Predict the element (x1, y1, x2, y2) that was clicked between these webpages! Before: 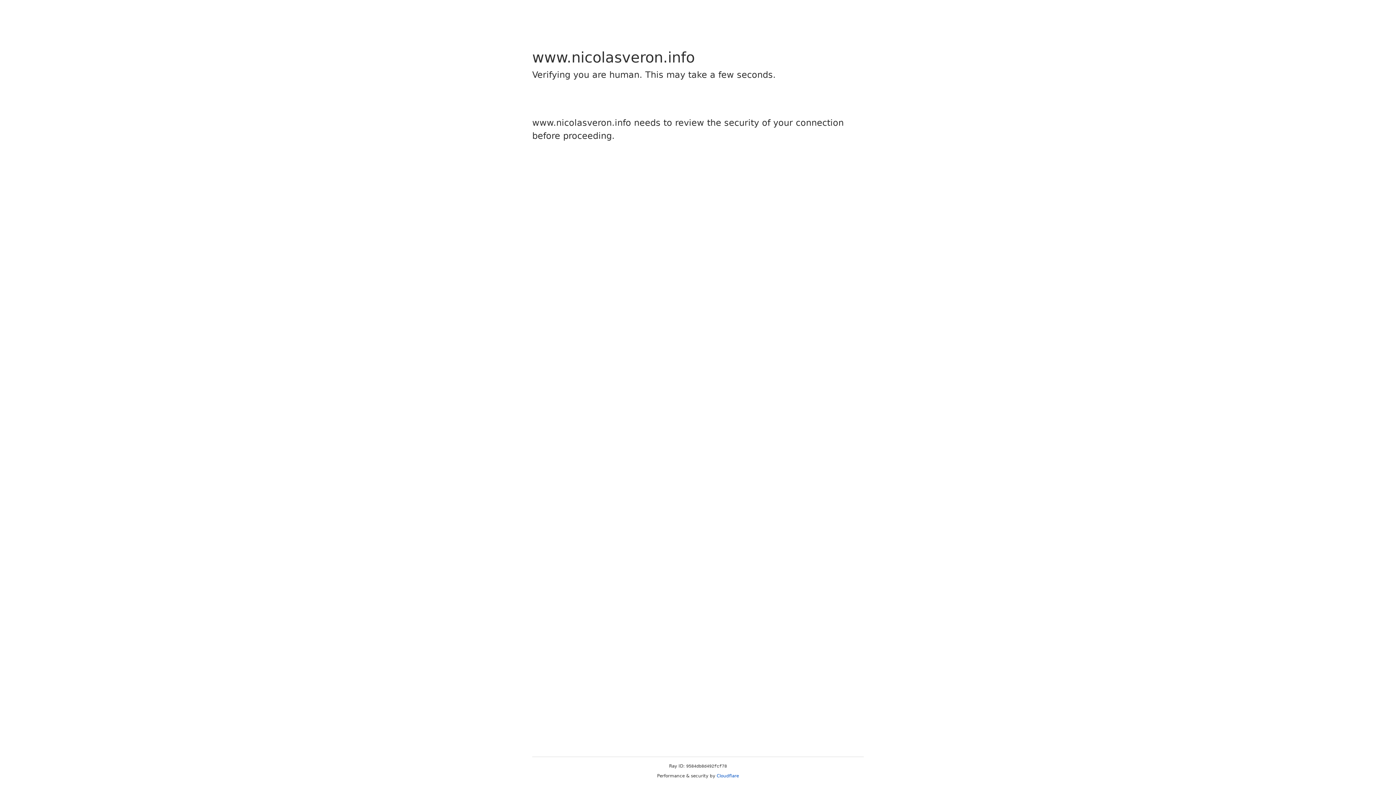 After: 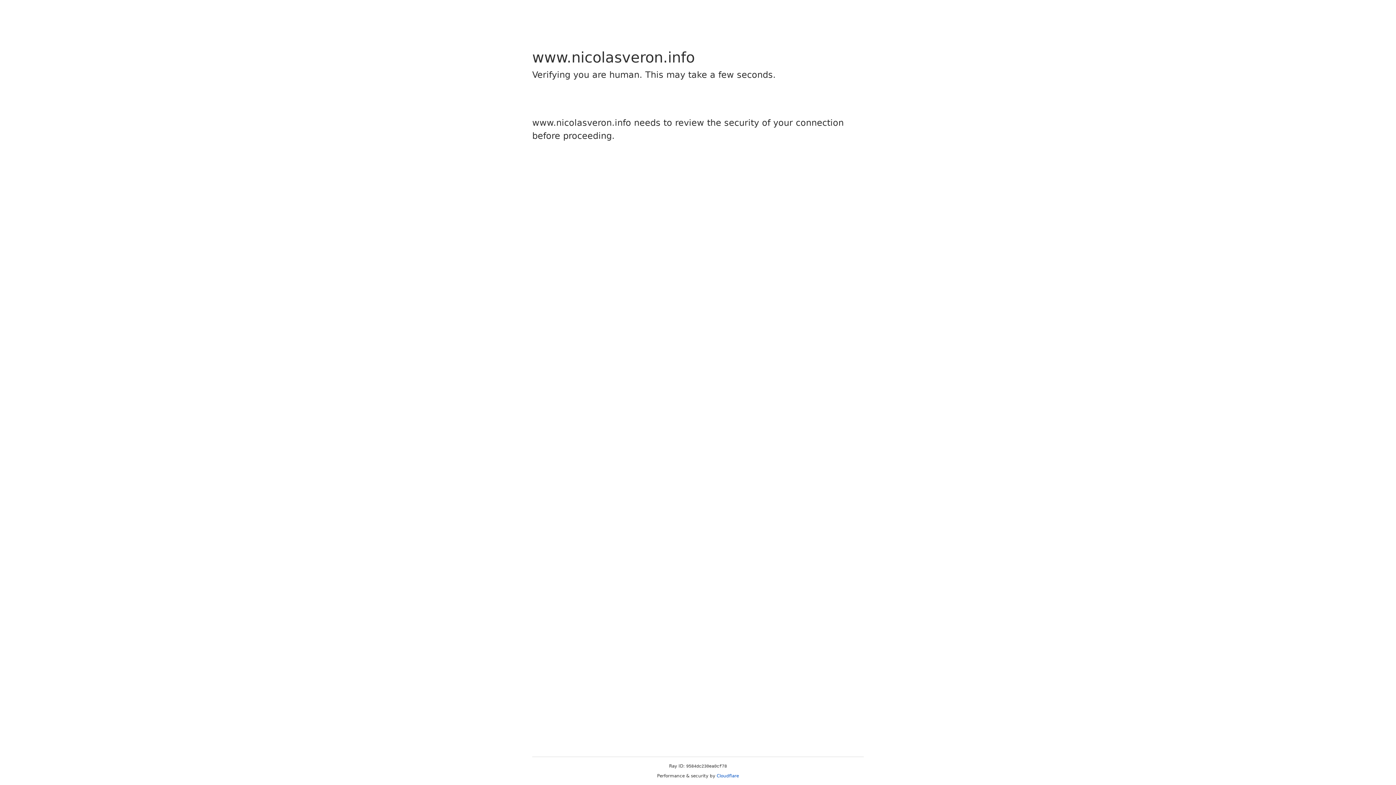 Action: label: Cloudflare bbox: (716, 773, 739, 778)